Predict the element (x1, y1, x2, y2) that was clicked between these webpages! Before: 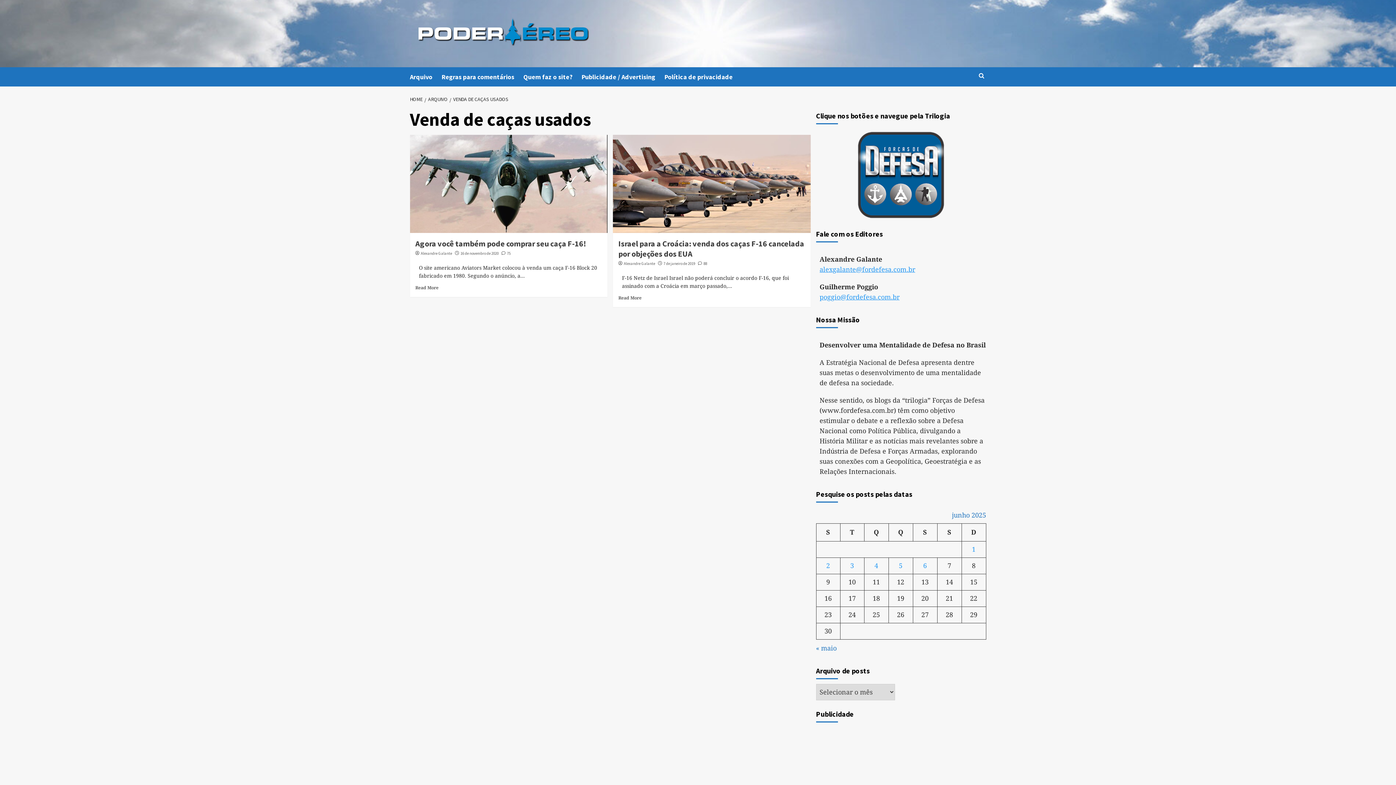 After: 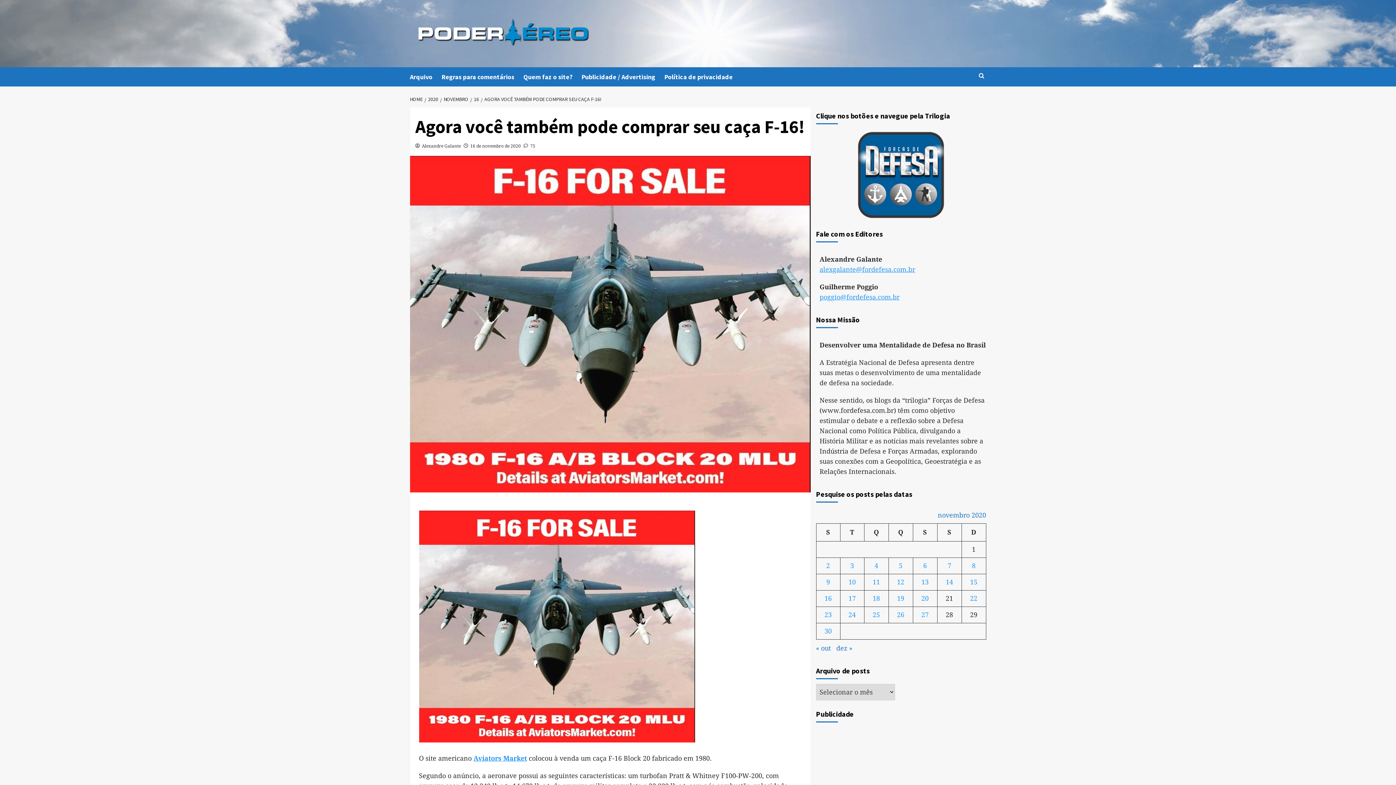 Action: bbox: (415, 285, 438, 290) label: Read More